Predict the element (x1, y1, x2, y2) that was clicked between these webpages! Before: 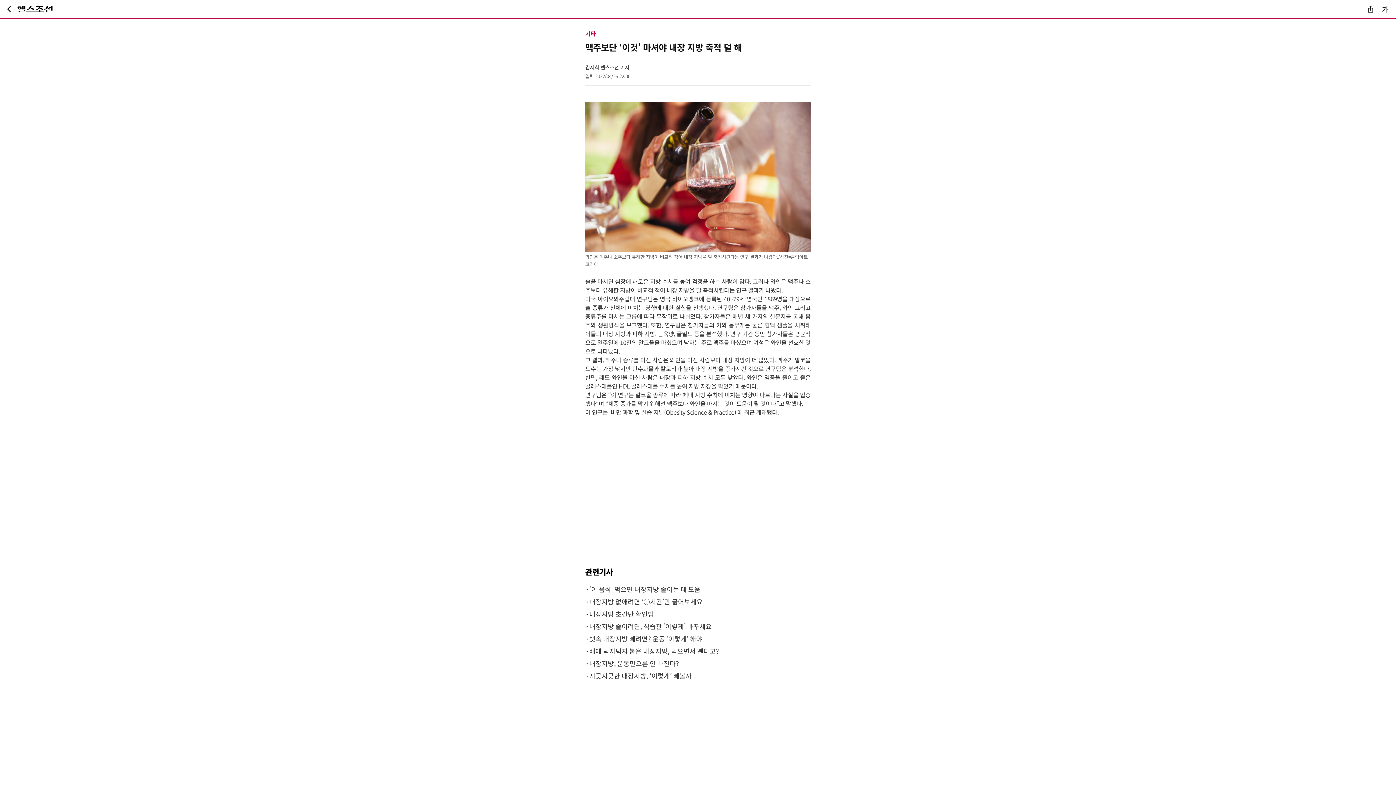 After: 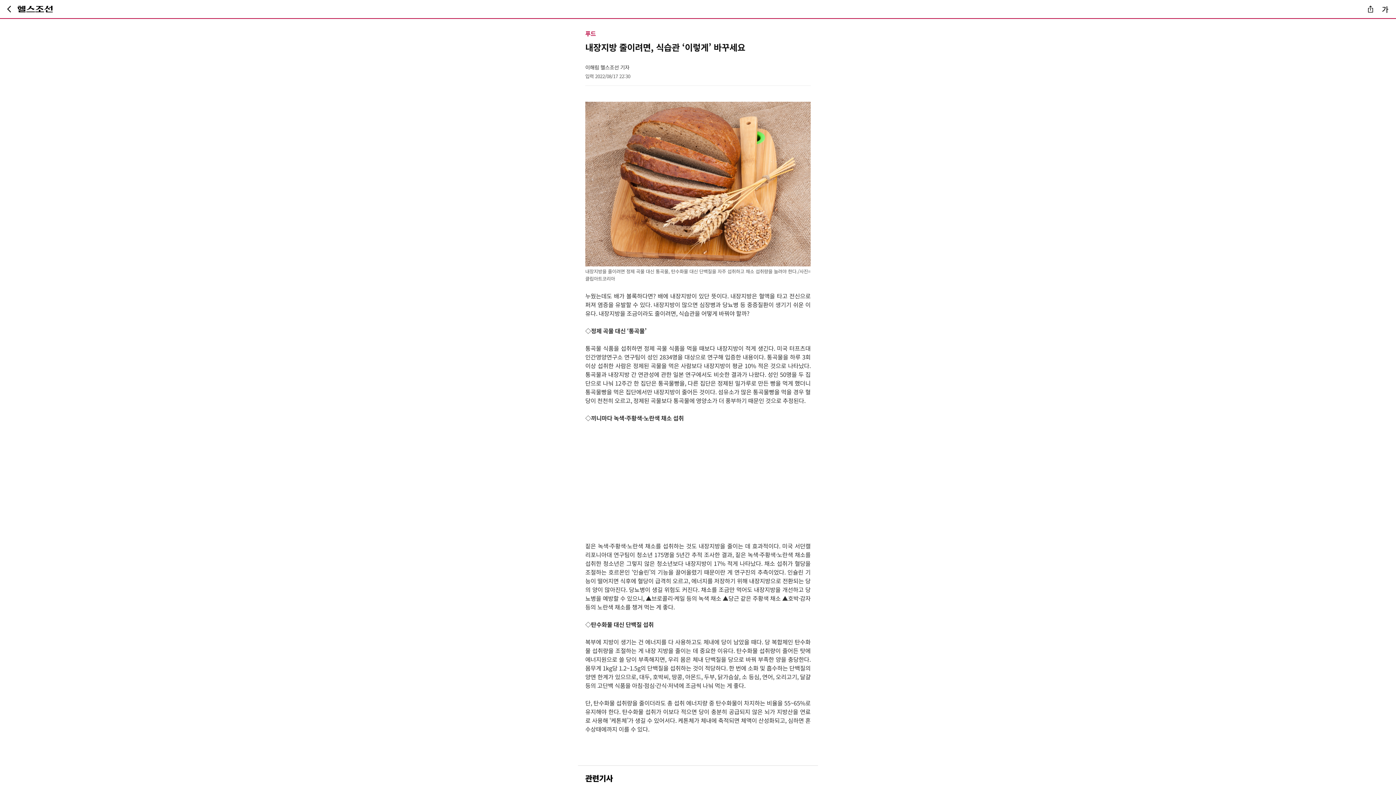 Action: bbox: (585, 621, 810, 631) label: ·	

내장지방 줄이려면, 식습관 ‘이렇게’ 바꾸세요